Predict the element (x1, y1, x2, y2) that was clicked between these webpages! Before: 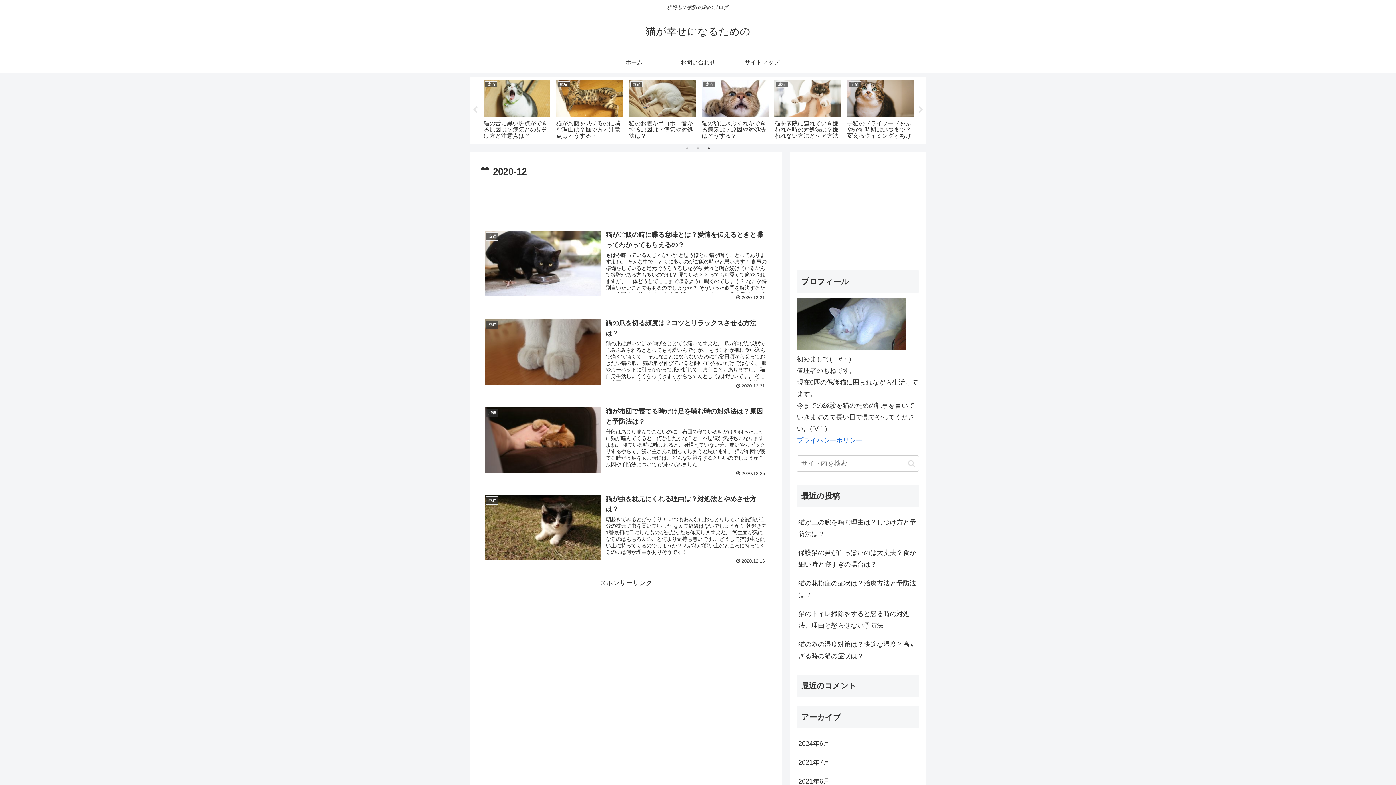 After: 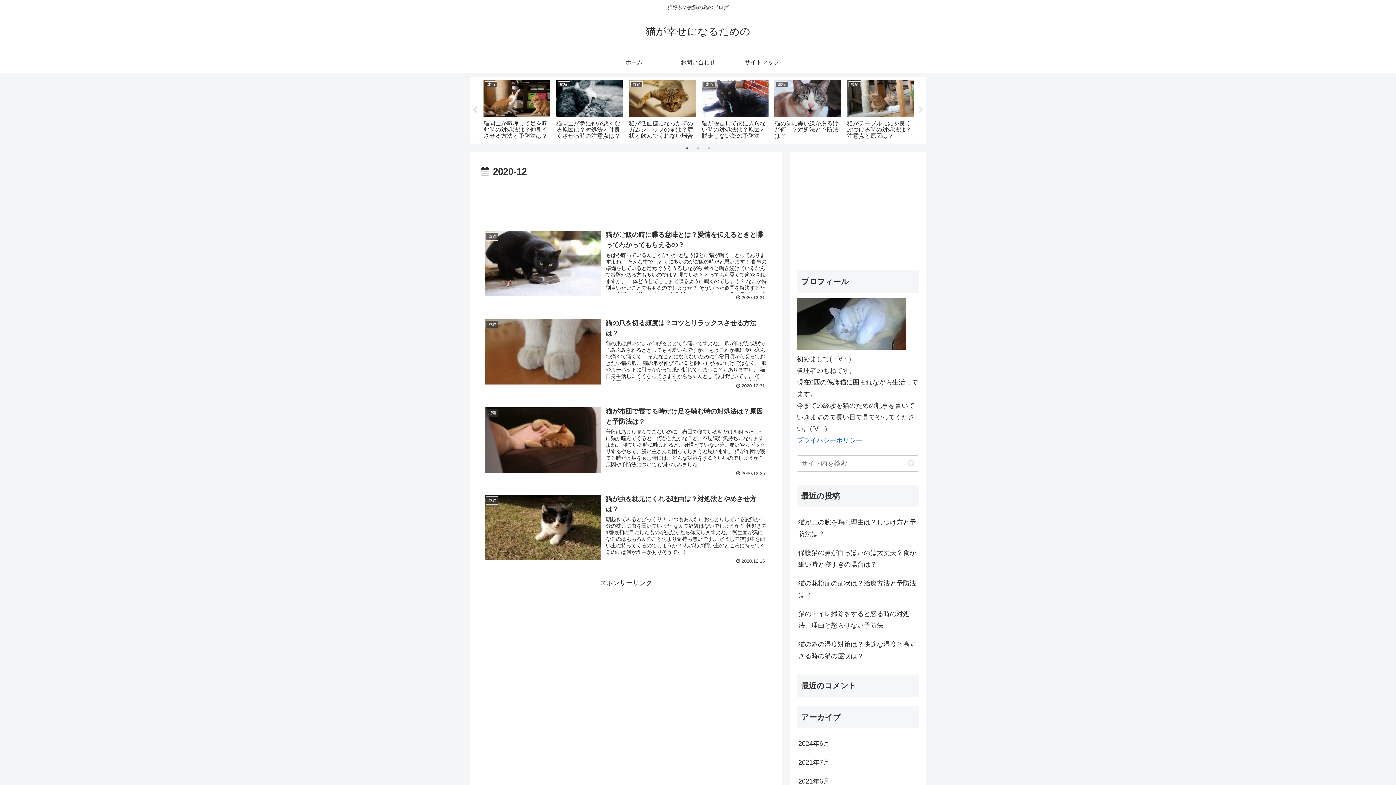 Action: label: Previous bbox: (471, 106, 478, 113)